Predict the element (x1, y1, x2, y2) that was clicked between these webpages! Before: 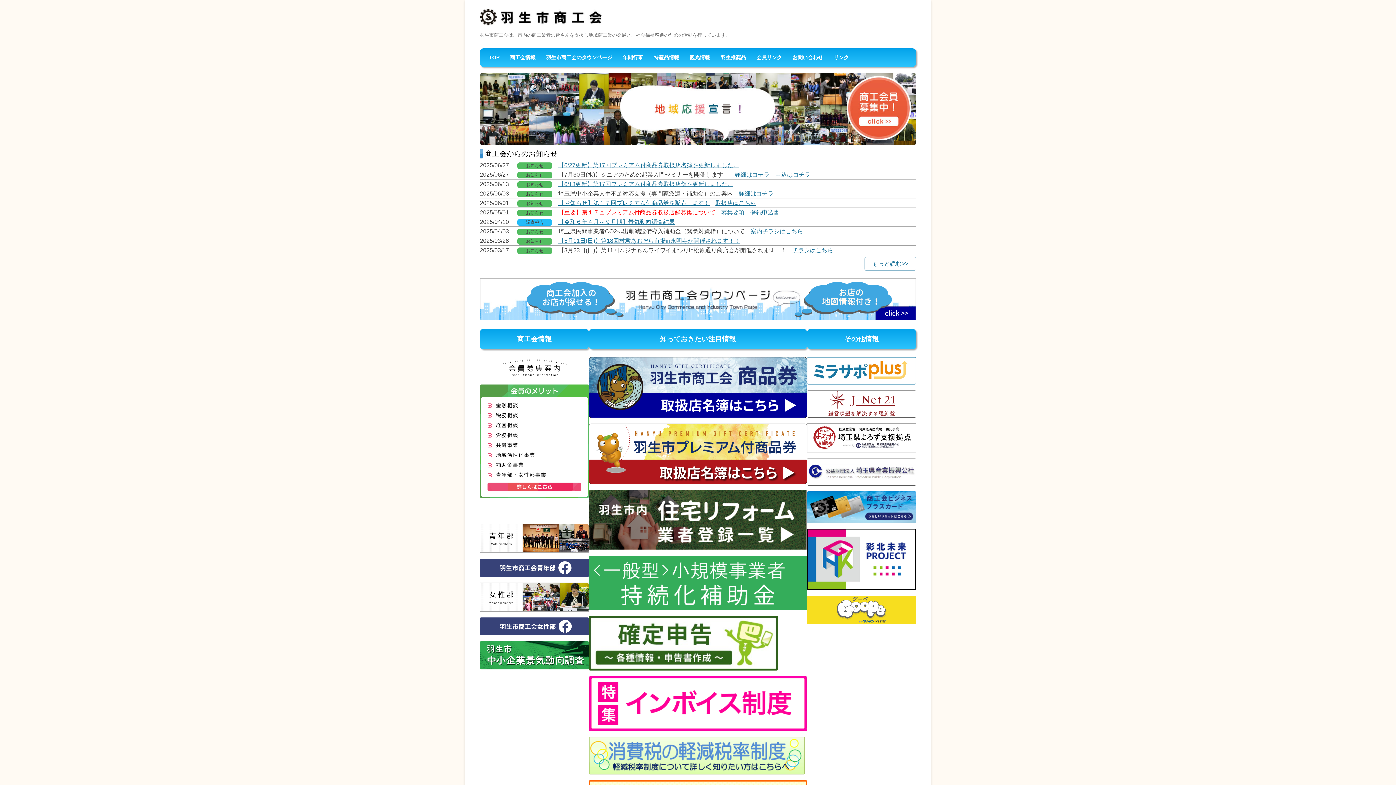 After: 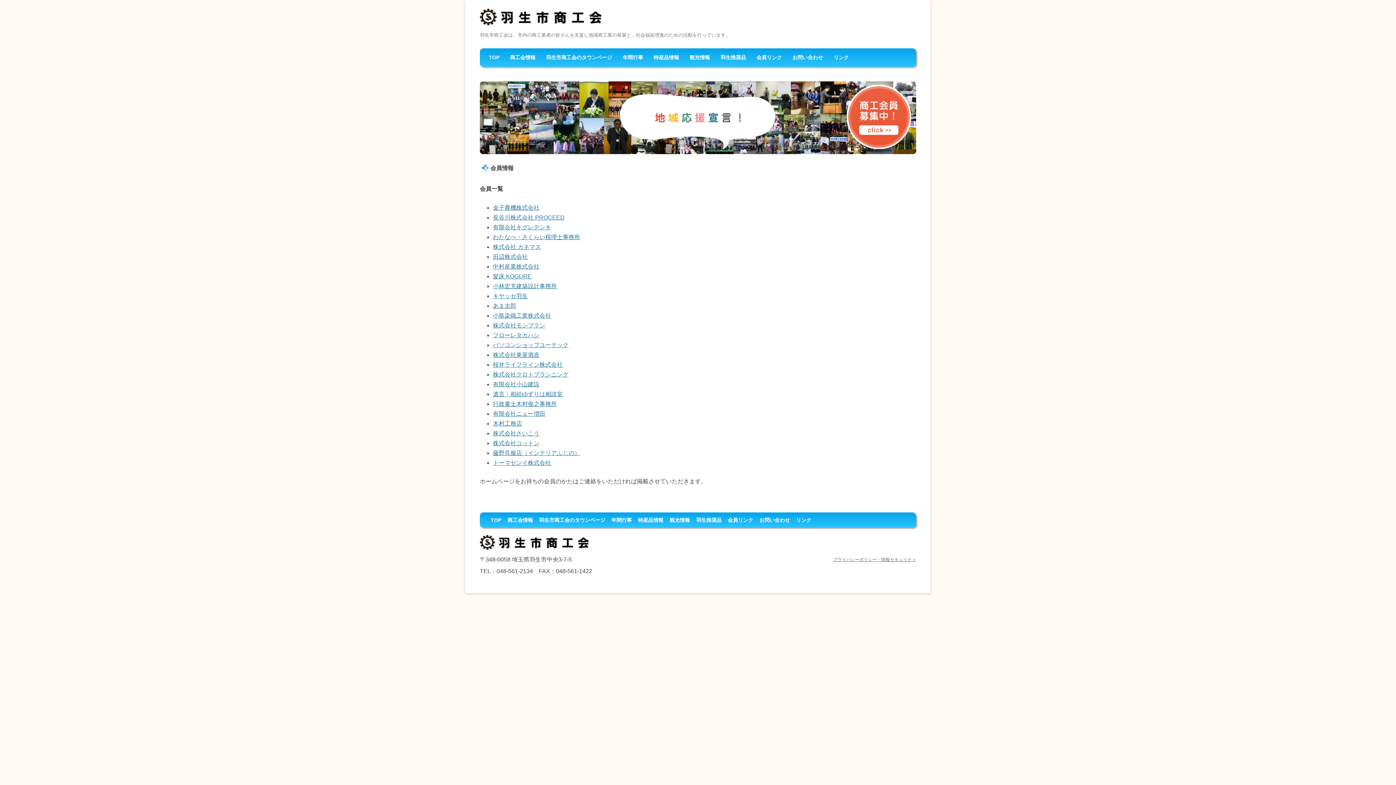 Action: label: 会員リンク bbox: (751, 48, 785, 66)